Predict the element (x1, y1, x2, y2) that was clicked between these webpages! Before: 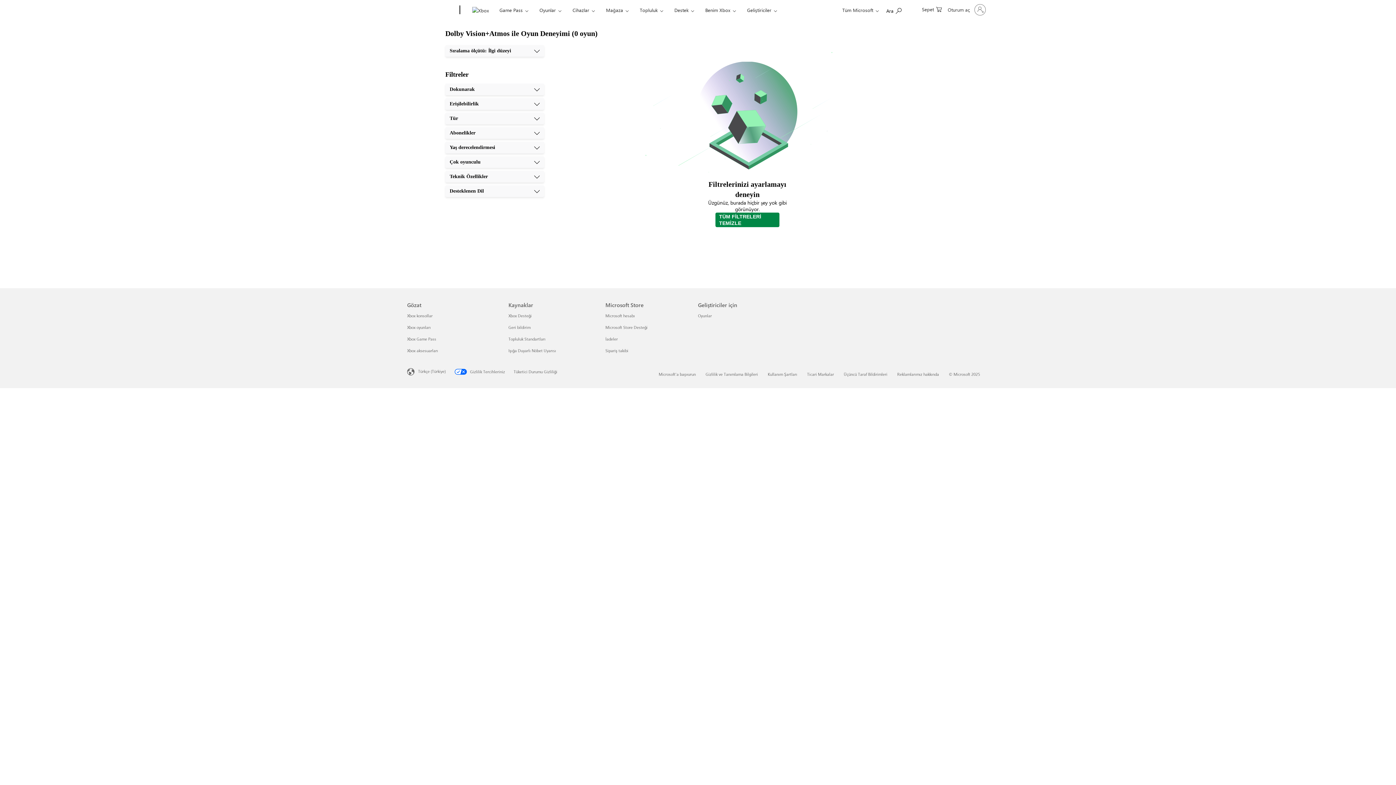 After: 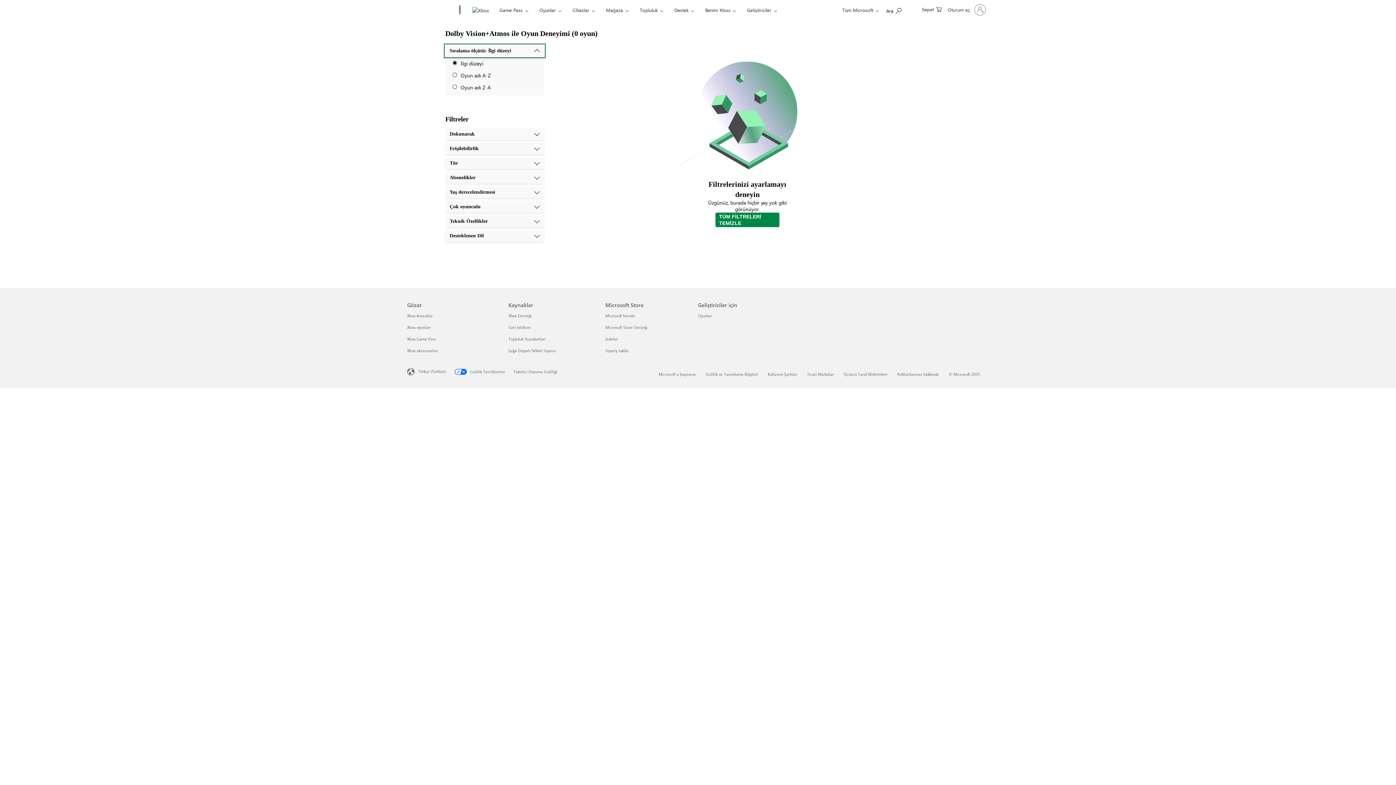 Action: bbox: (445, 45, 544, 56) label: Sıralama ölçütü: İlgi düzeyi